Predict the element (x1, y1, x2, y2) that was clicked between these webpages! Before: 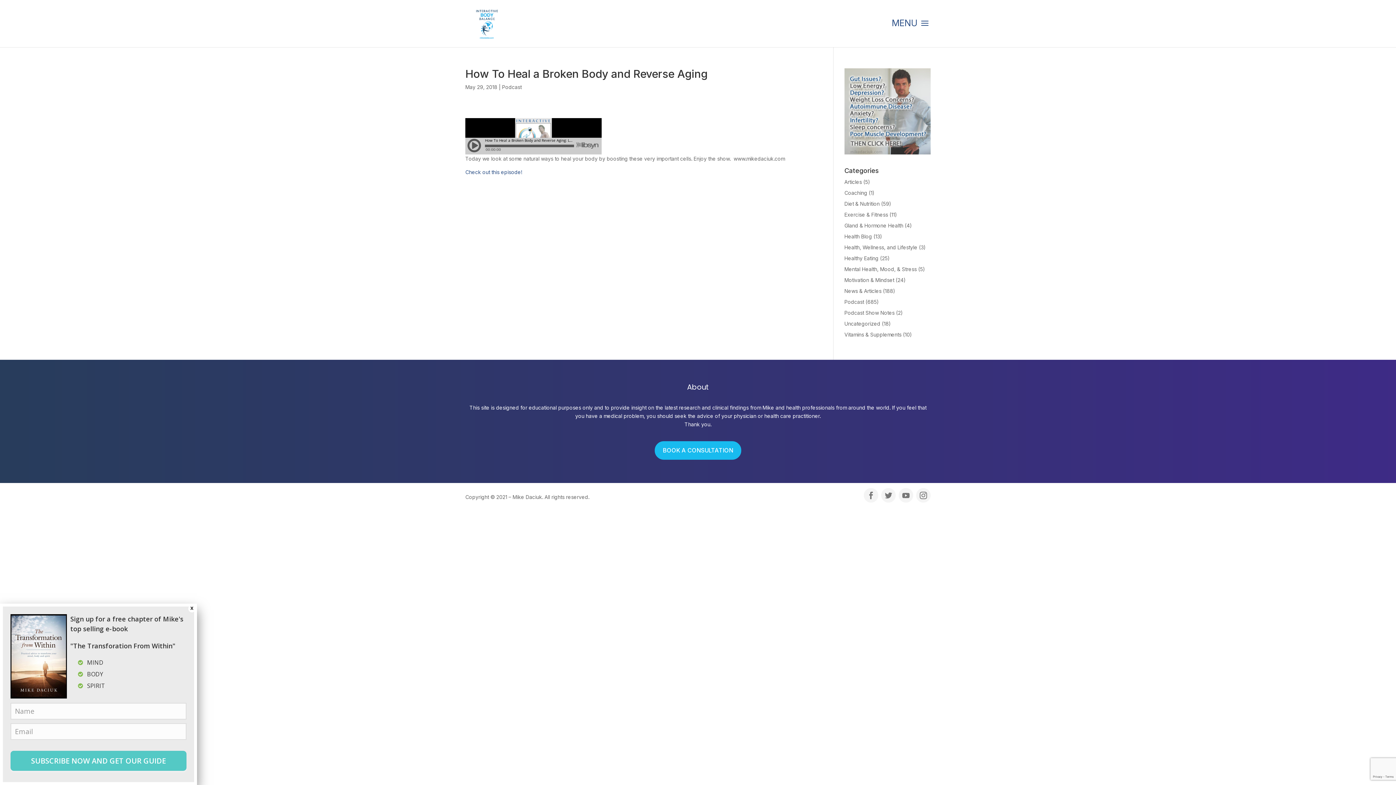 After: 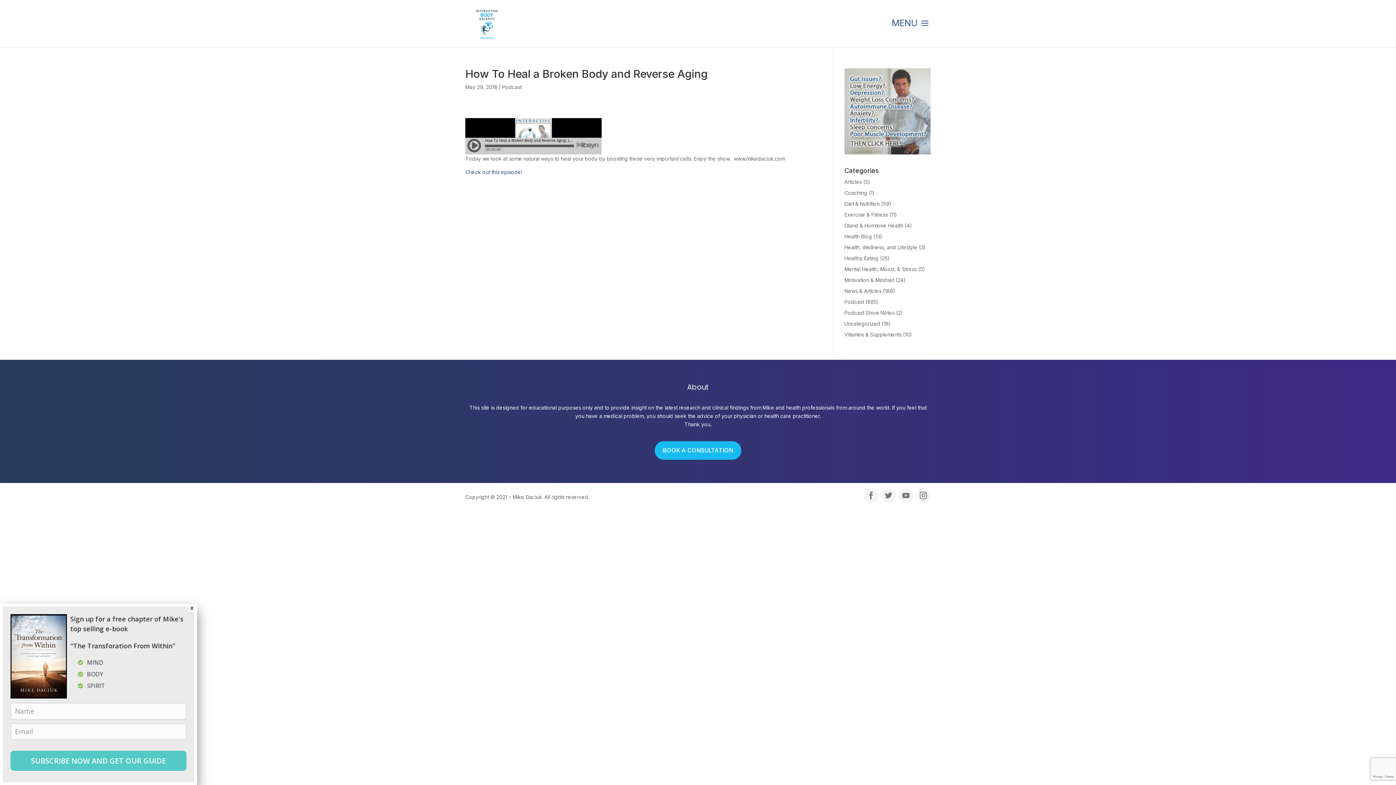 Action: bbox: (916, 488, 930, 503)